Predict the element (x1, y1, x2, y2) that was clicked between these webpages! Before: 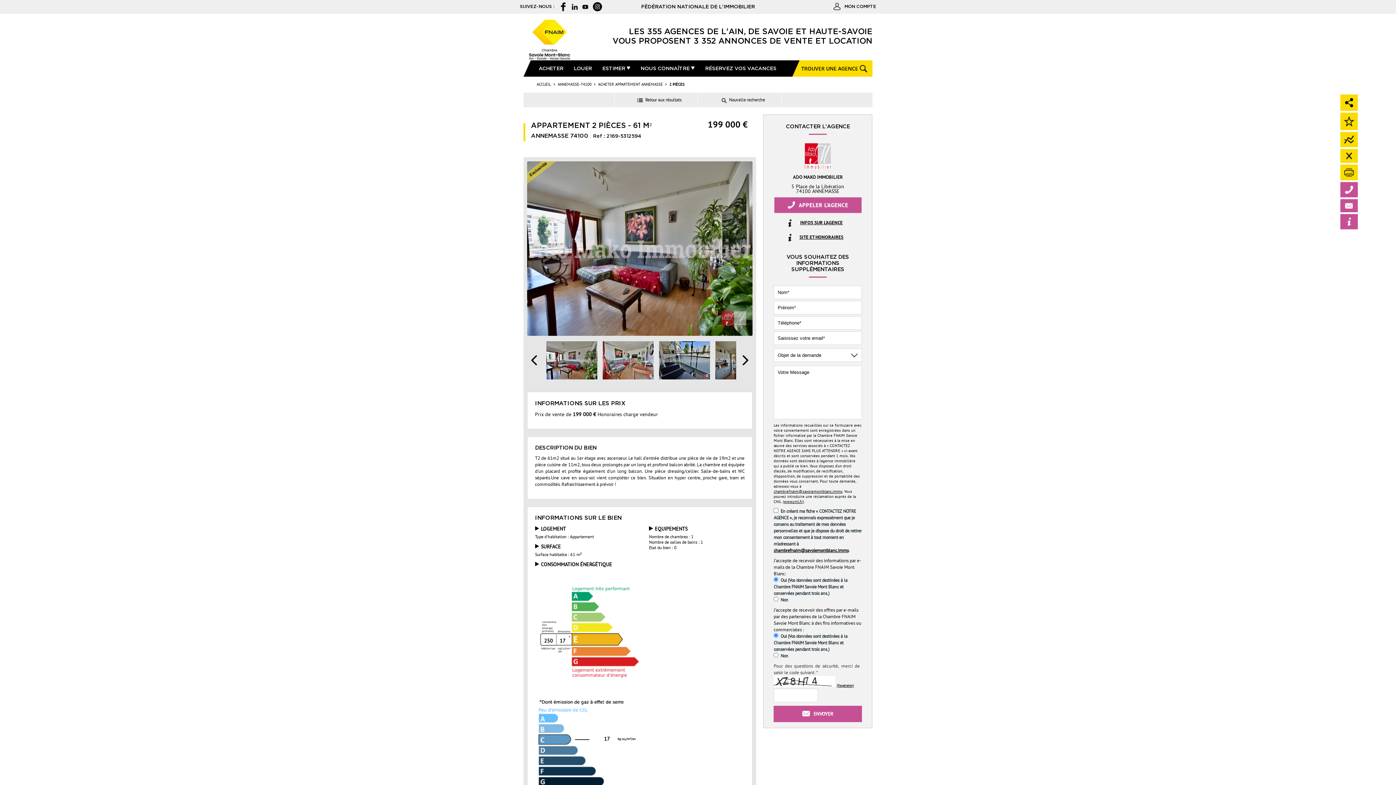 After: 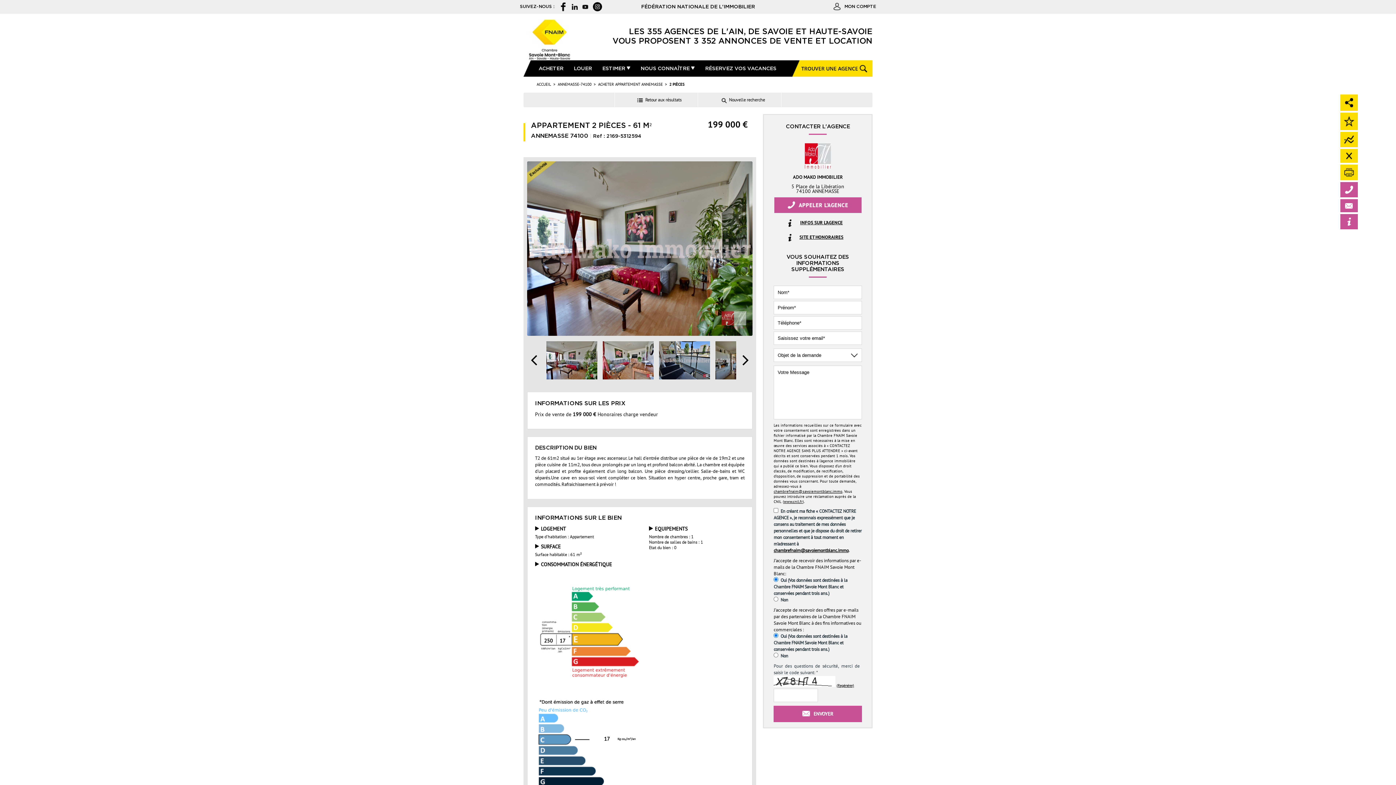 Action: bbox: (1340, 94, 1358, 110)